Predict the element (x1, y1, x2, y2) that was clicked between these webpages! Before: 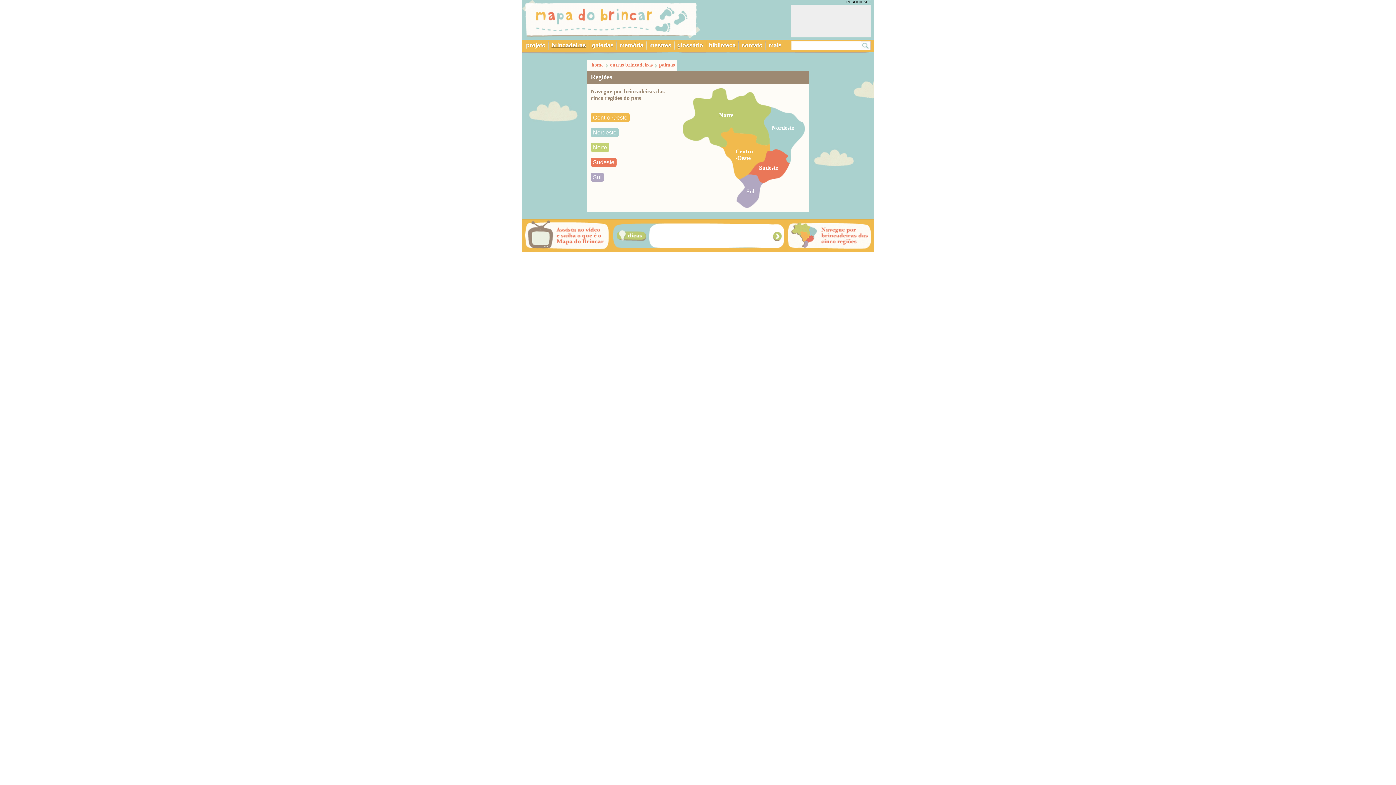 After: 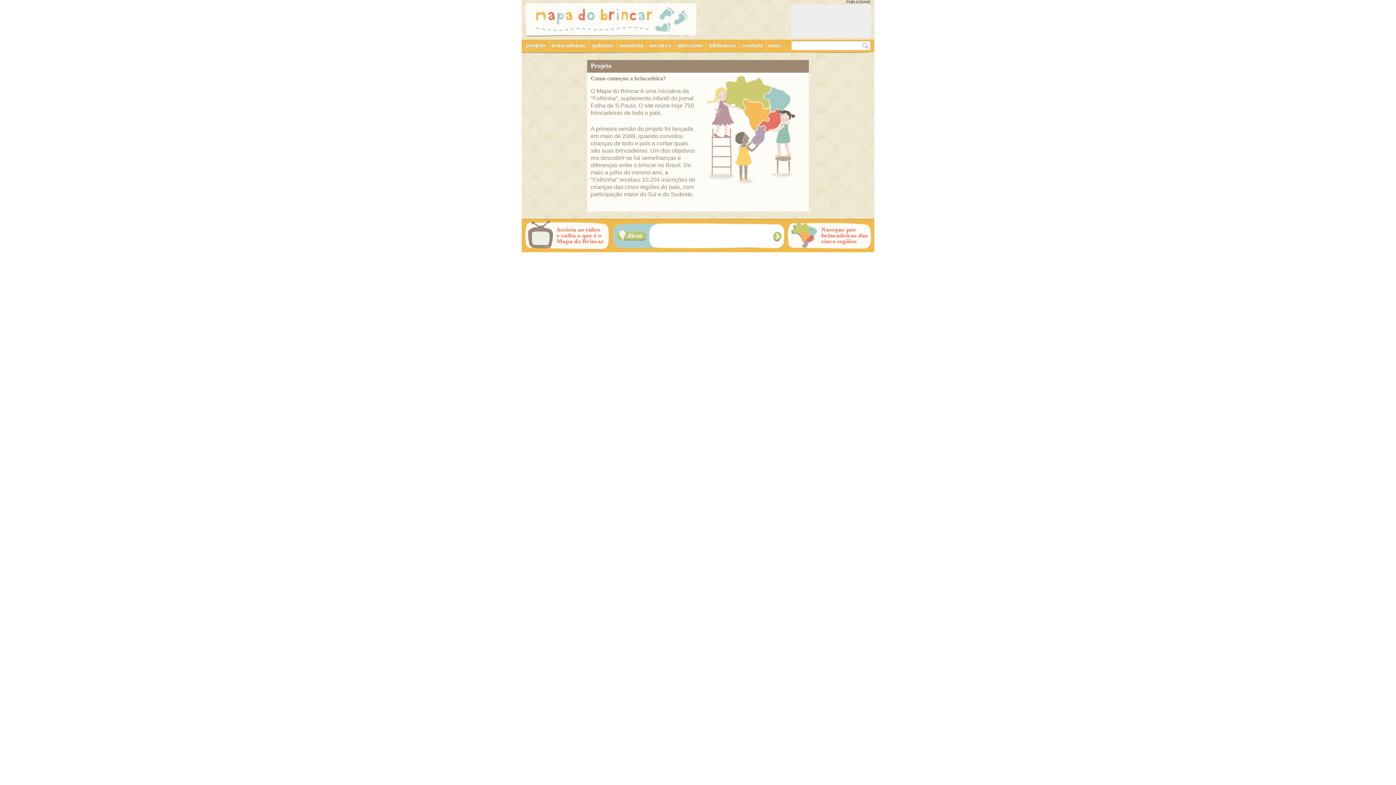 Action: bbox: (526, 42, 545, 48) label: projeto